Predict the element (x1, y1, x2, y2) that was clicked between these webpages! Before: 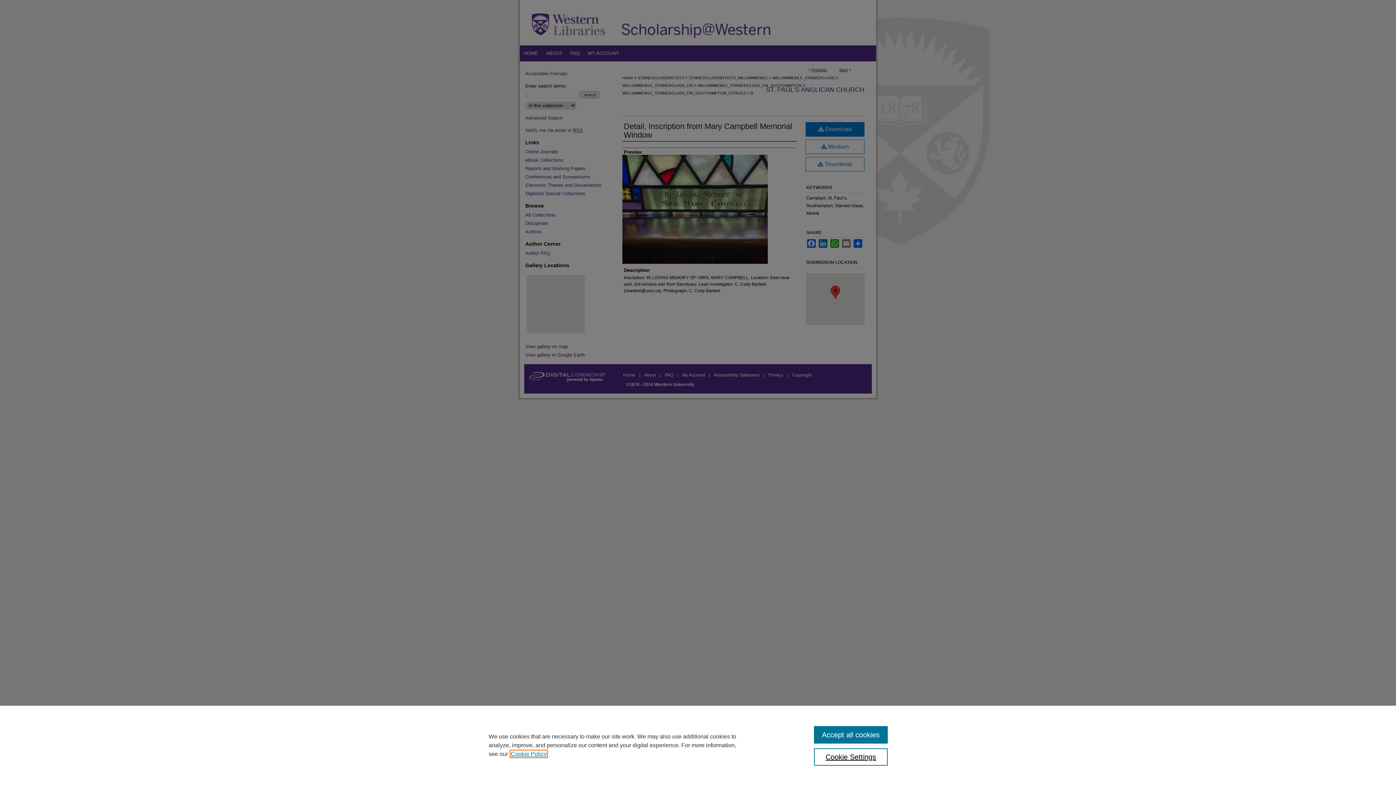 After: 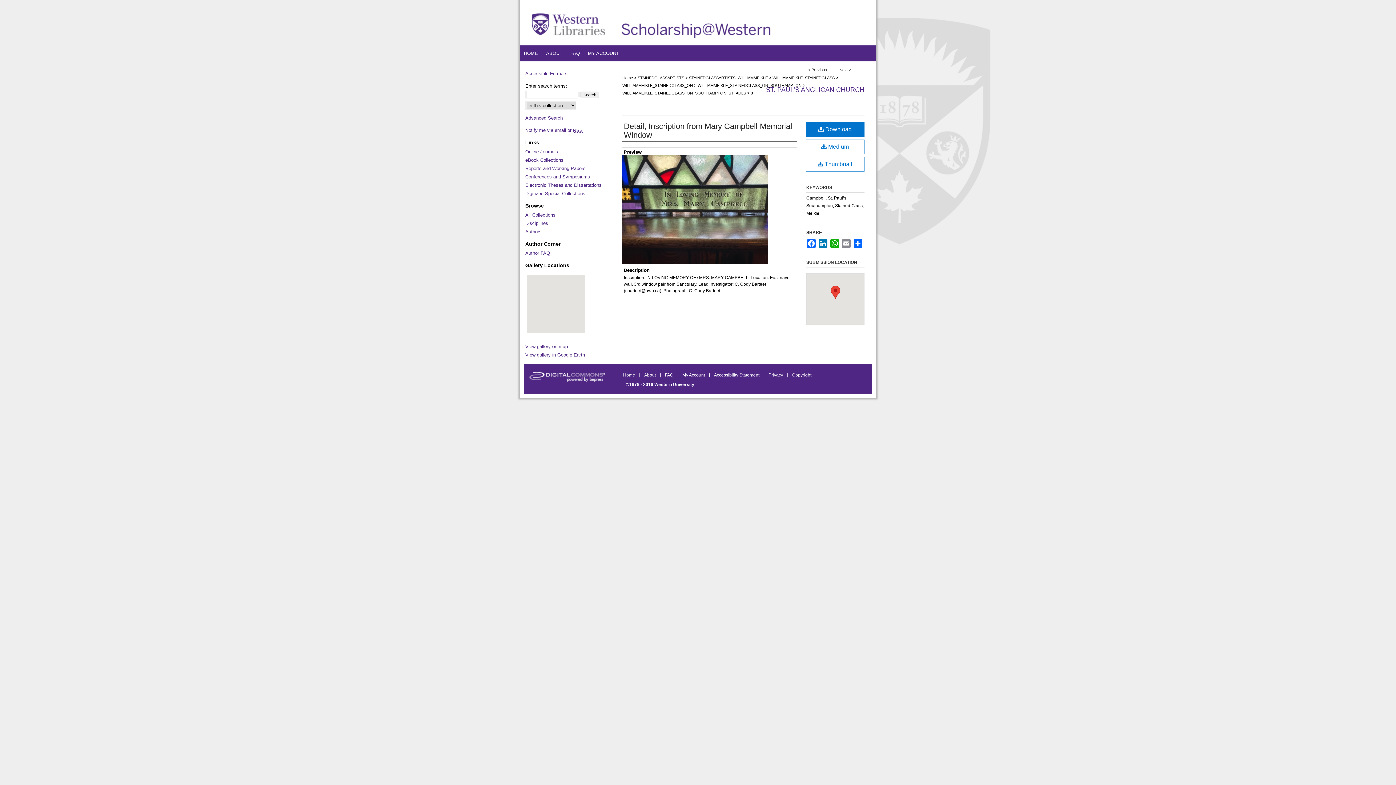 Action: label: Accept all cookies bbox: (814, 726, 887, 744)